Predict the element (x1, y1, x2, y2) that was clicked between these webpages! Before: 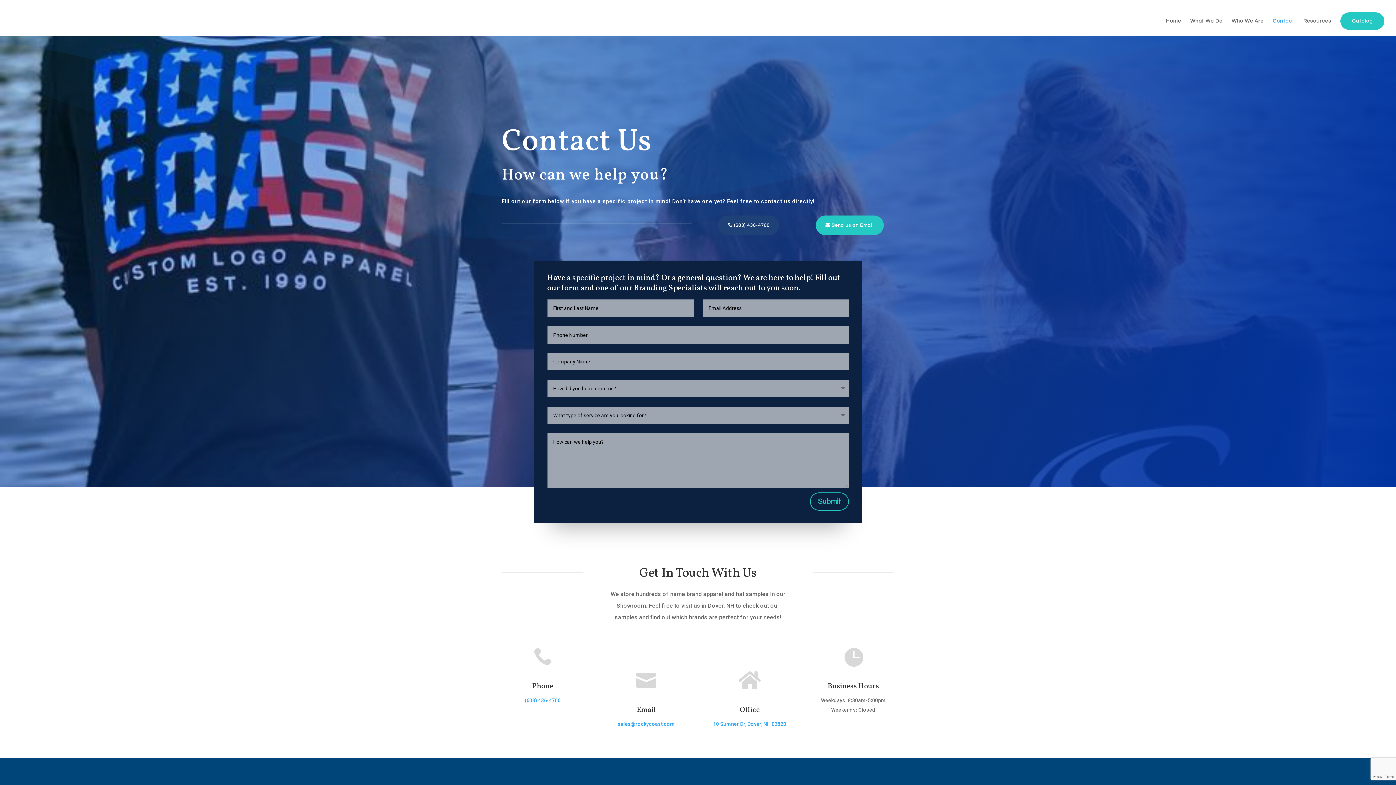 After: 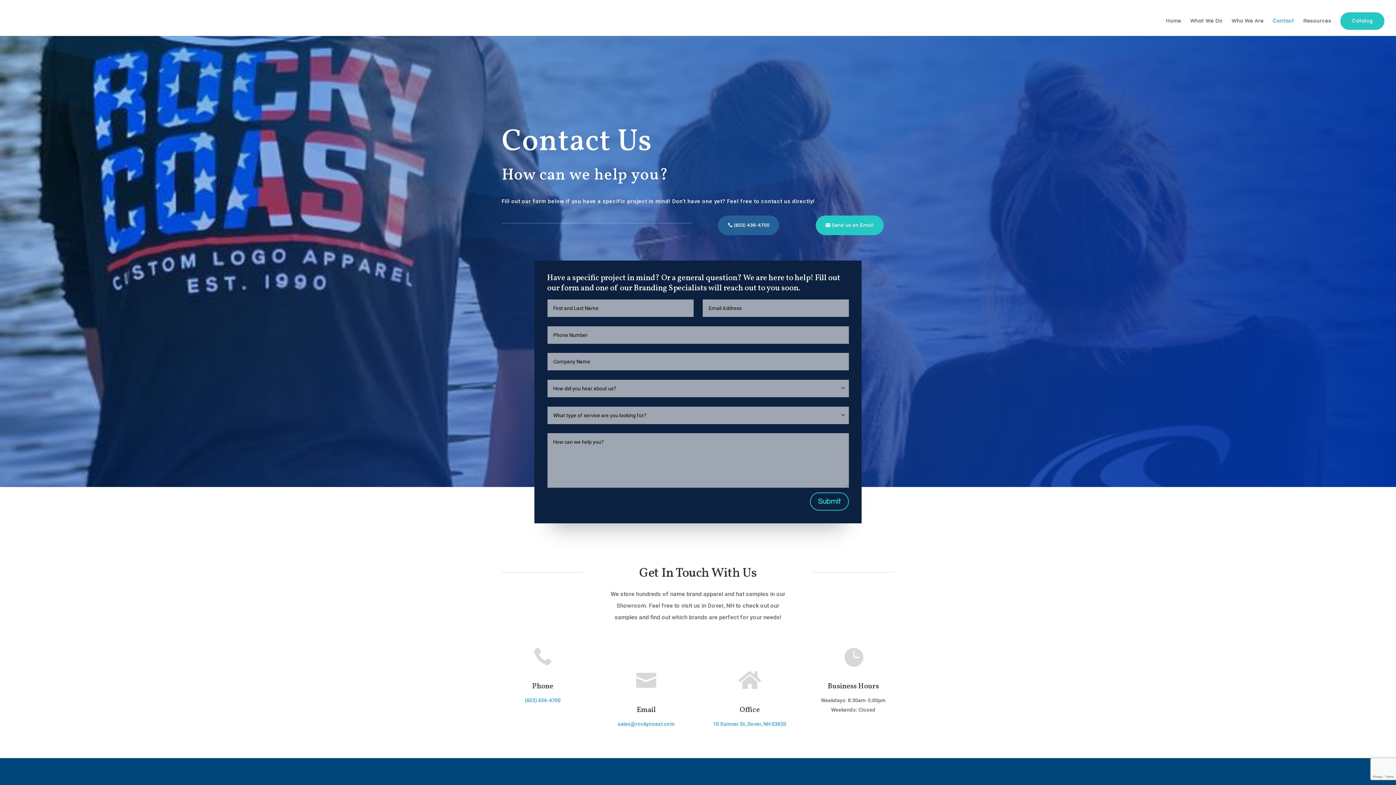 Action: label: (603) 436-4700 bbox: (718, 215, 779, 235)